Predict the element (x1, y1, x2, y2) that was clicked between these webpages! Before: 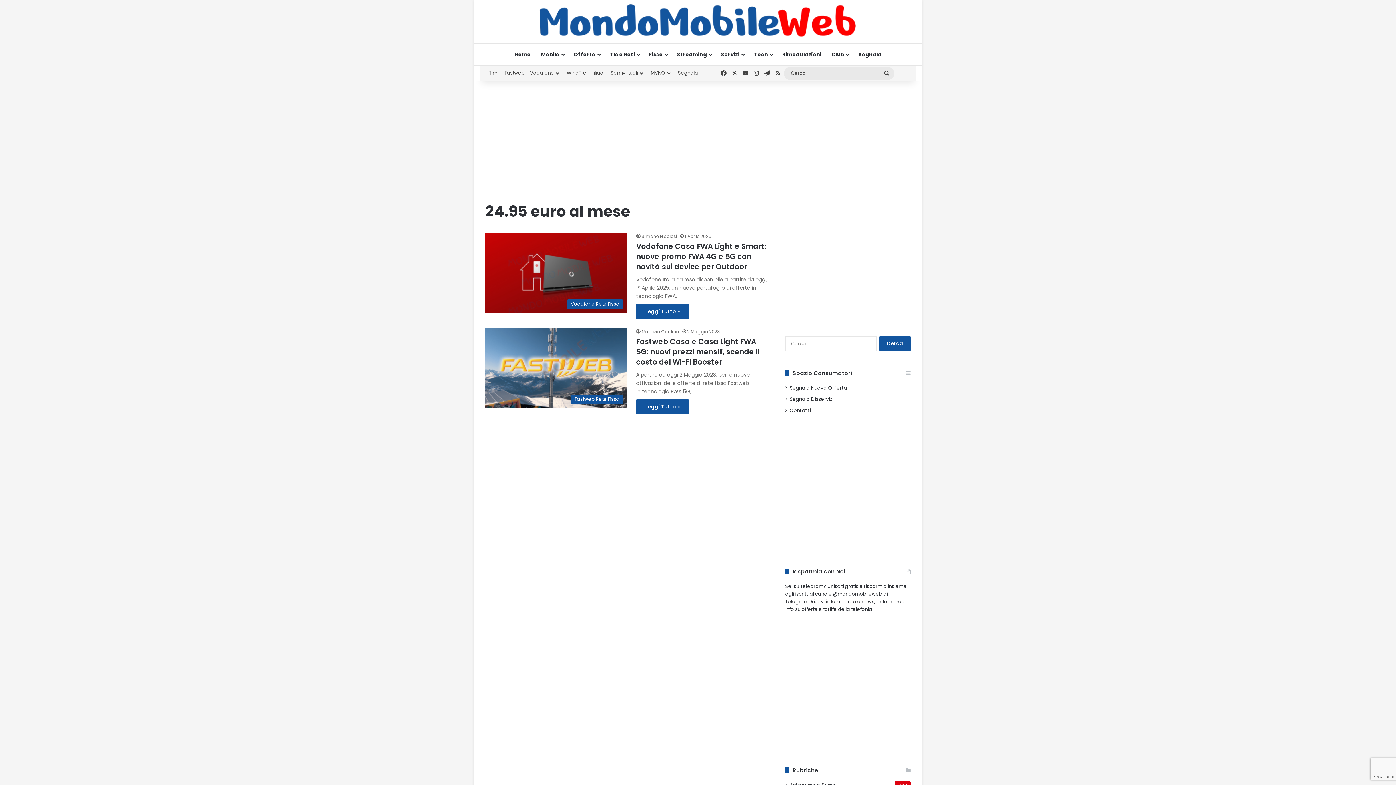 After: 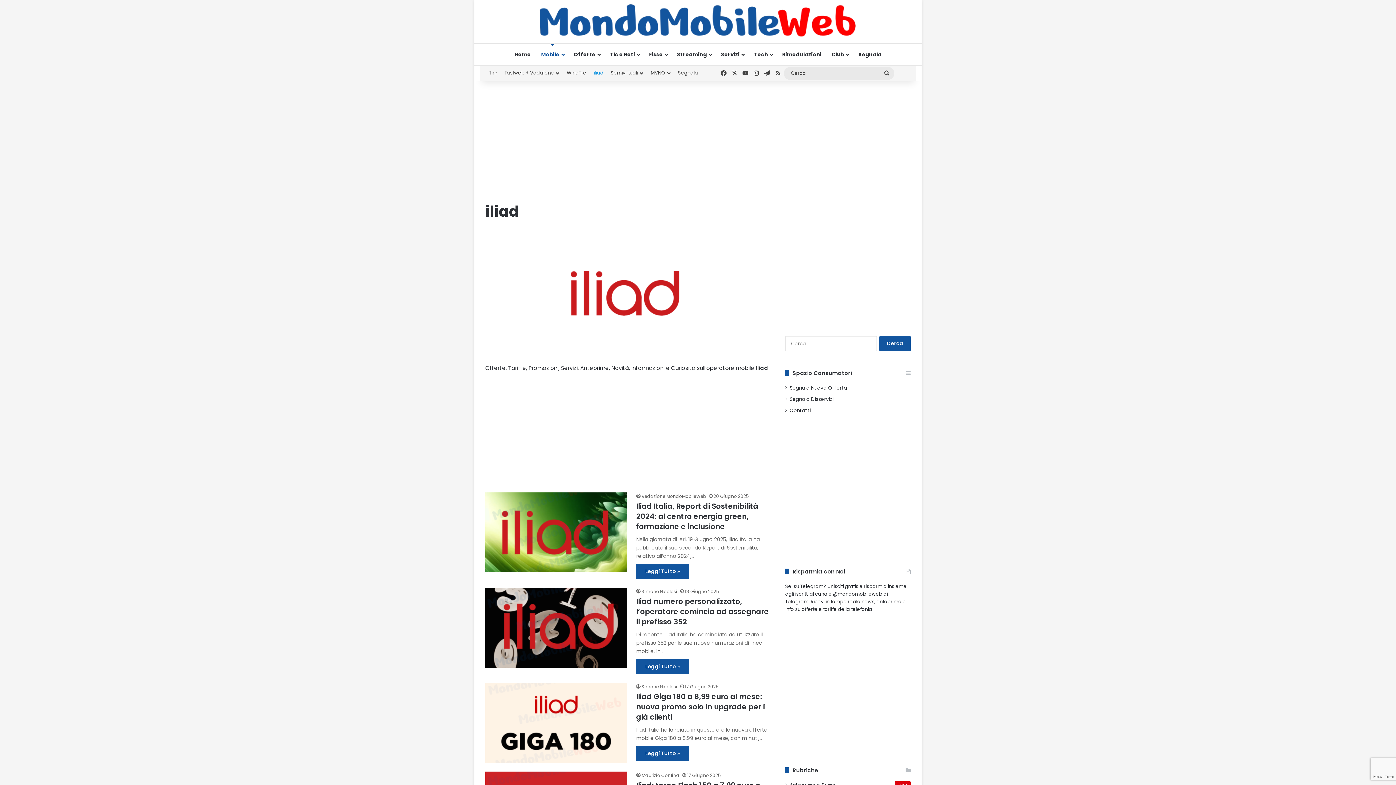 Action: label: iliad bbox: (590, 65, 607, 80)